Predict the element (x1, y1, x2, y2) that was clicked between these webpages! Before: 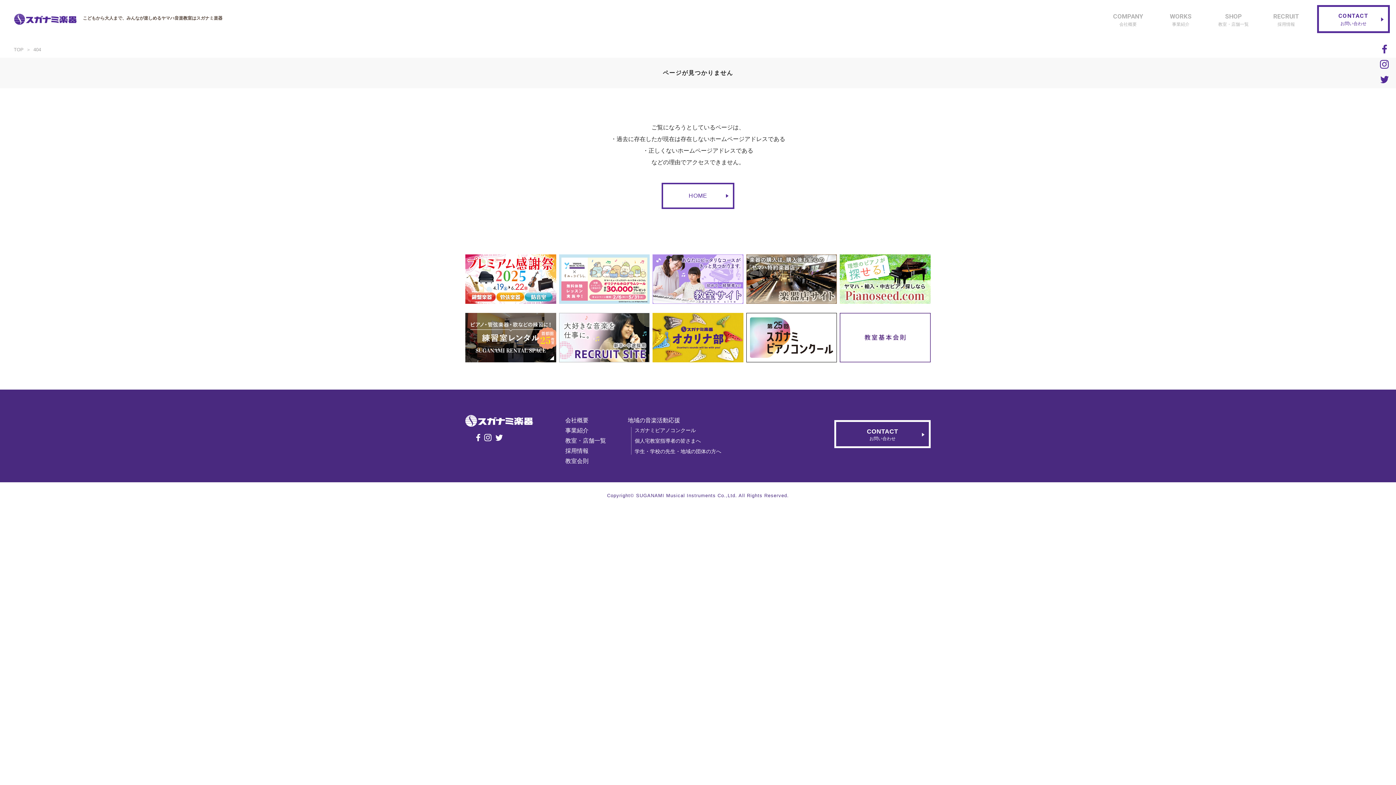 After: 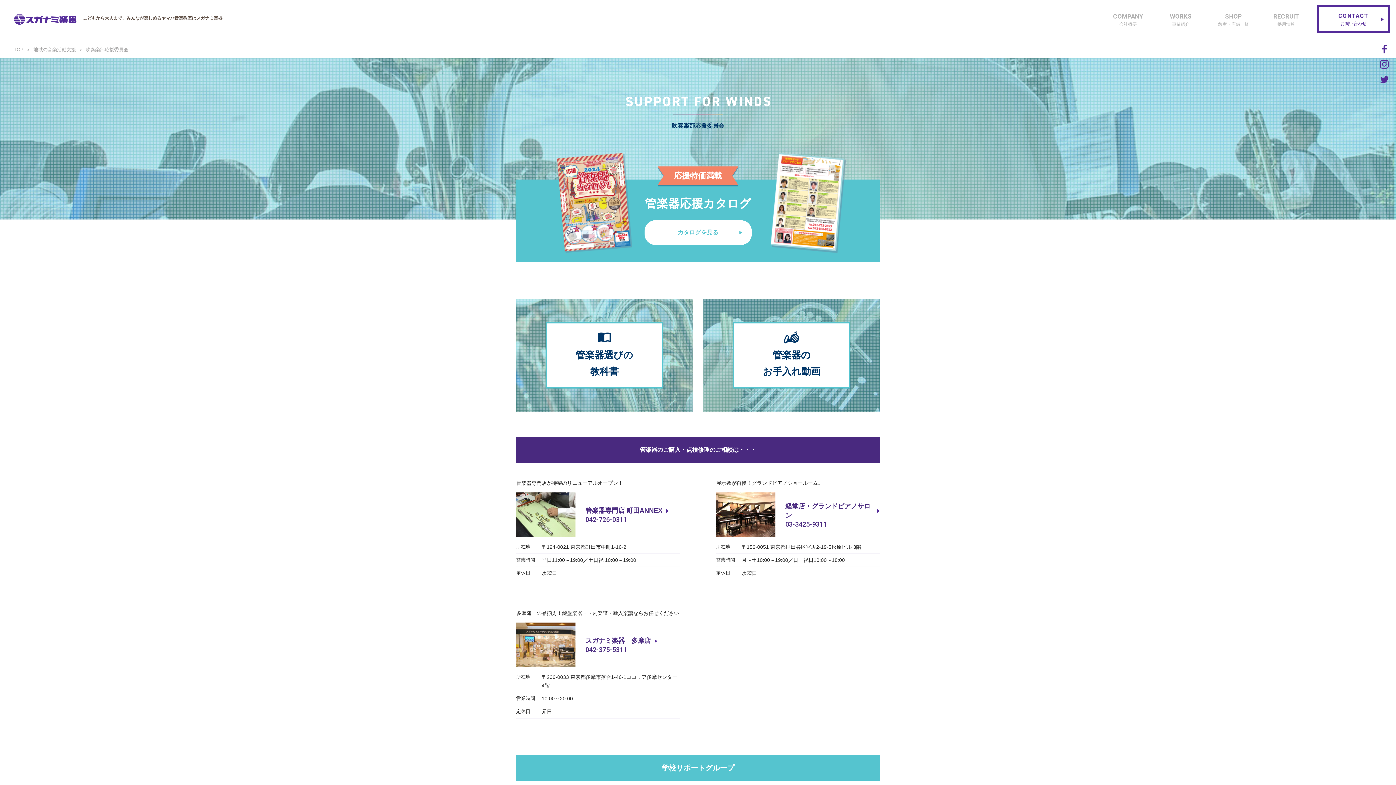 Action: label: 学生・学校の先生・地域の団体の方へ bbox: (634, 448, 721, 454)